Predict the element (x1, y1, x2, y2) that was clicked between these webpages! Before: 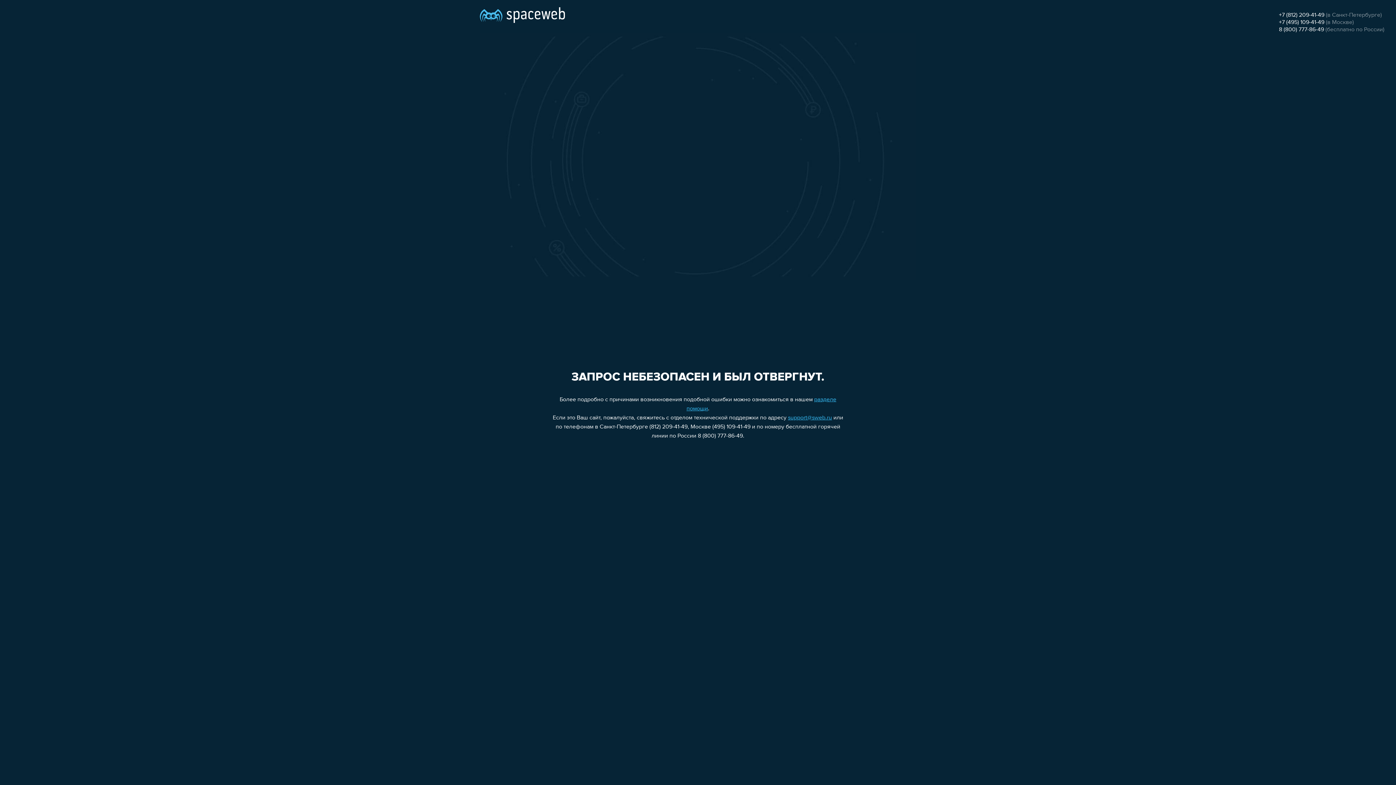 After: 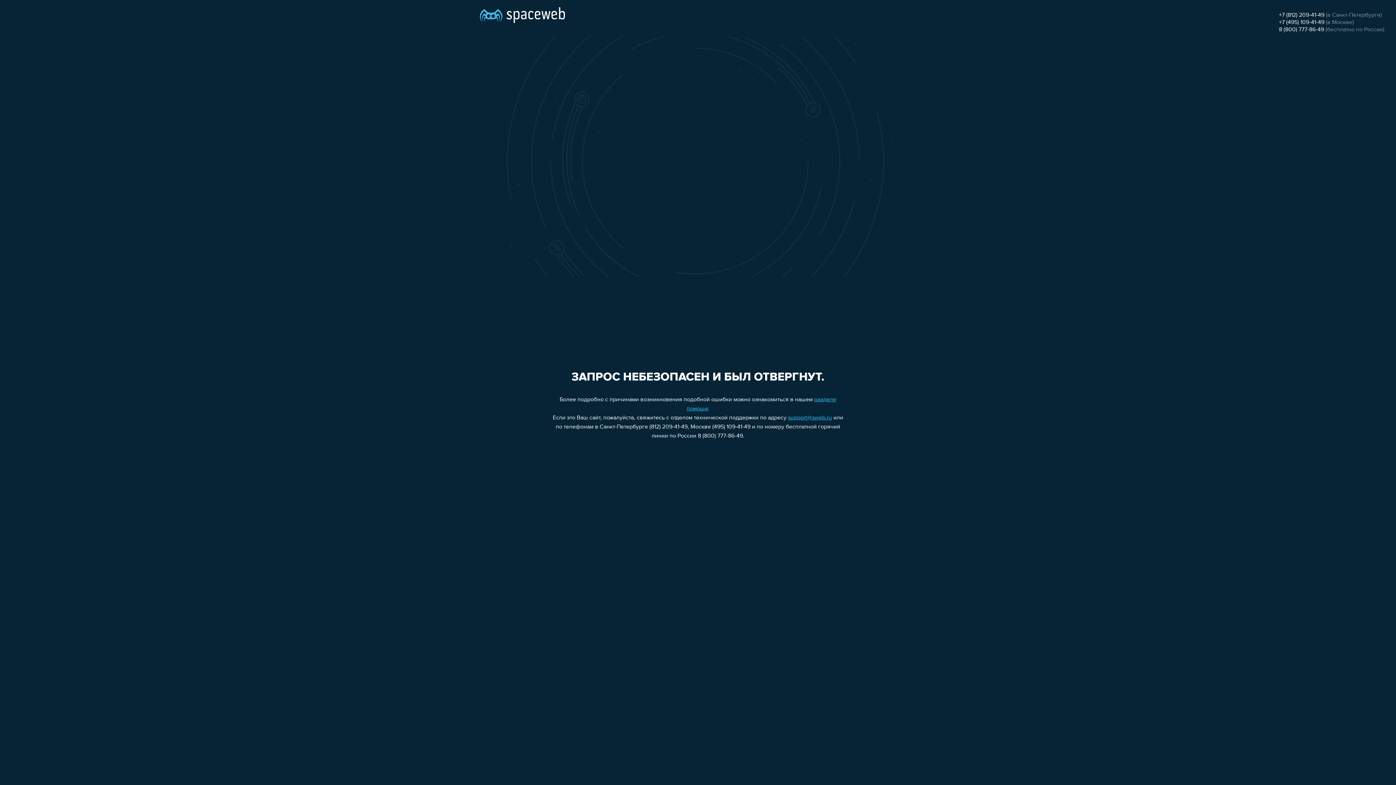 Action: bbox: (1279, 19, 1324, 25) label: +7 (495) 109-41-49